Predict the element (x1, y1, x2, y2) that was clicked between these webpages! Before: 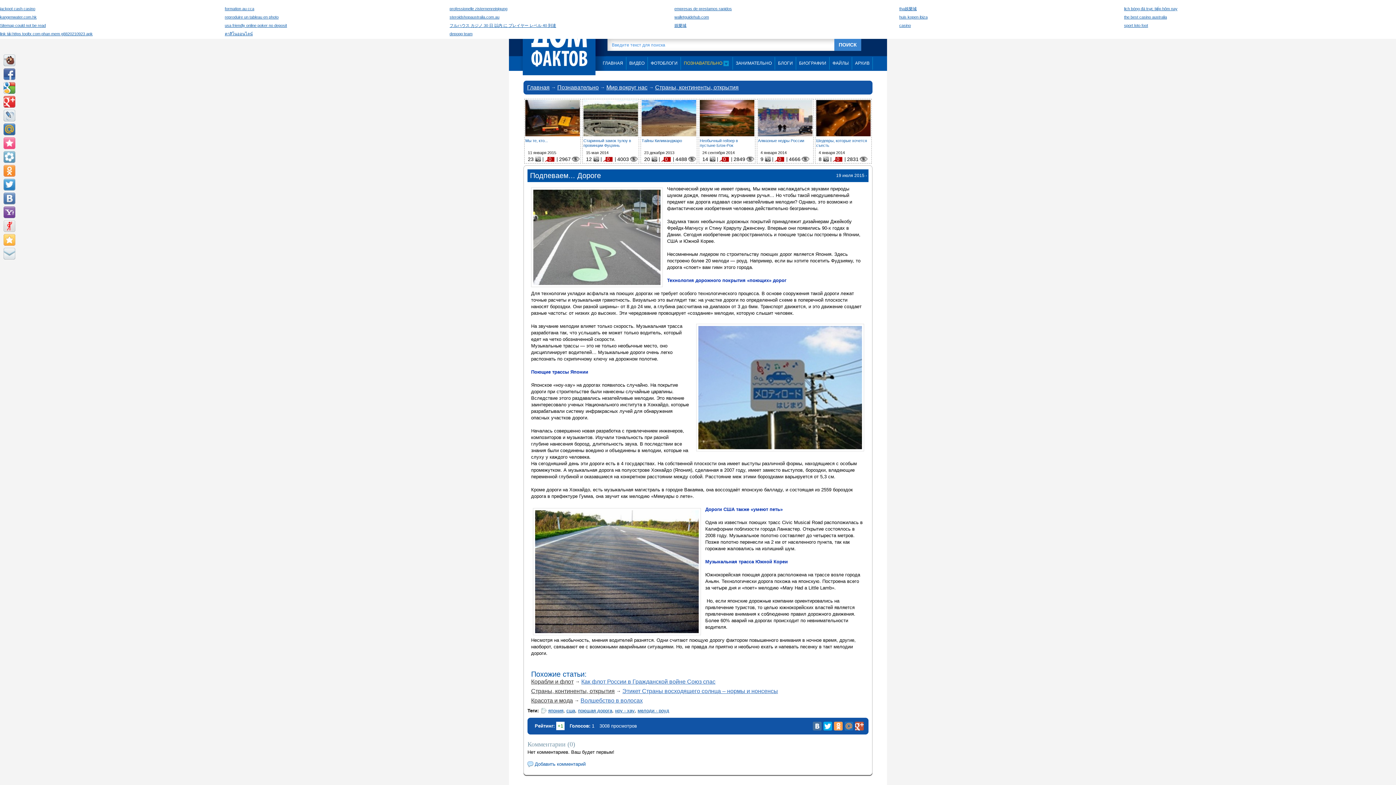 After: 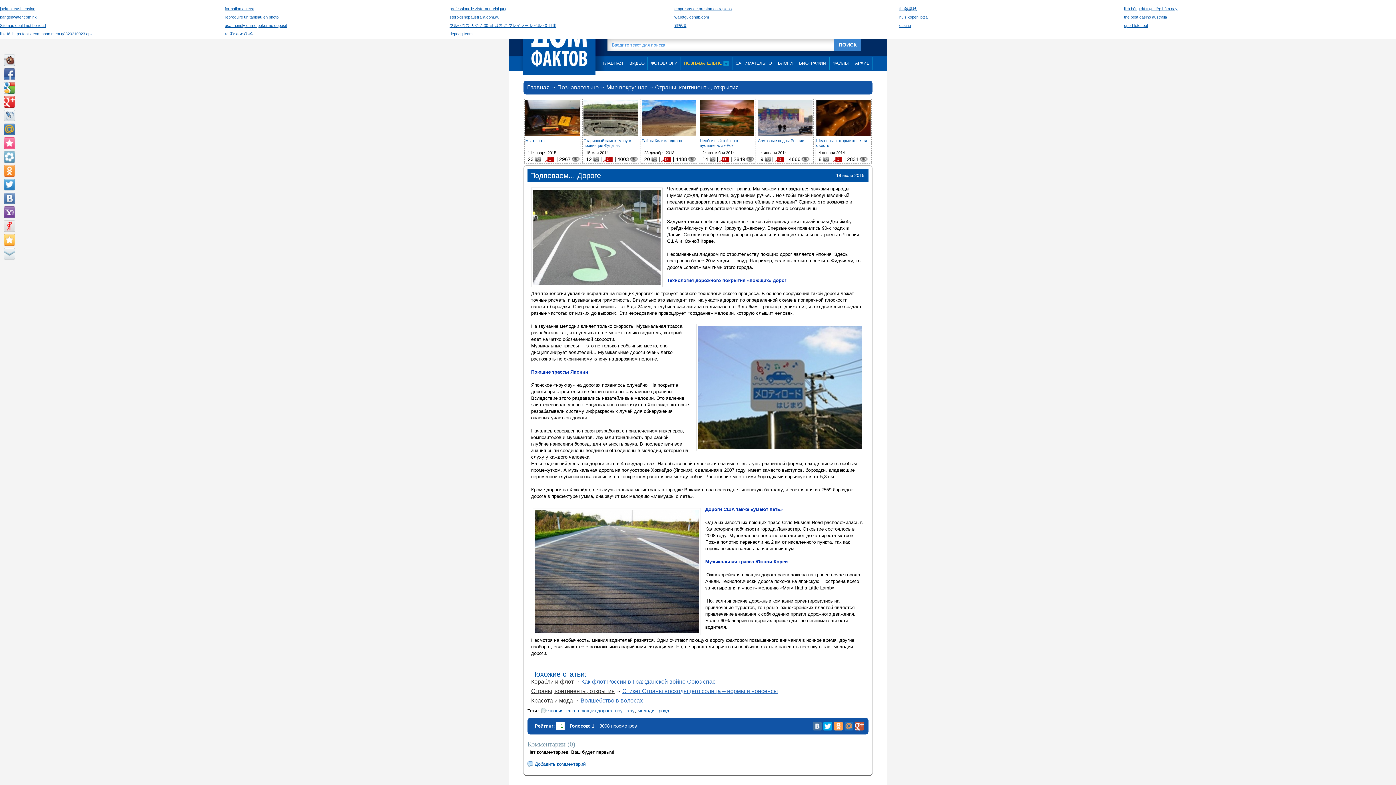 Action: bbox: (3, 220, 15, 232)